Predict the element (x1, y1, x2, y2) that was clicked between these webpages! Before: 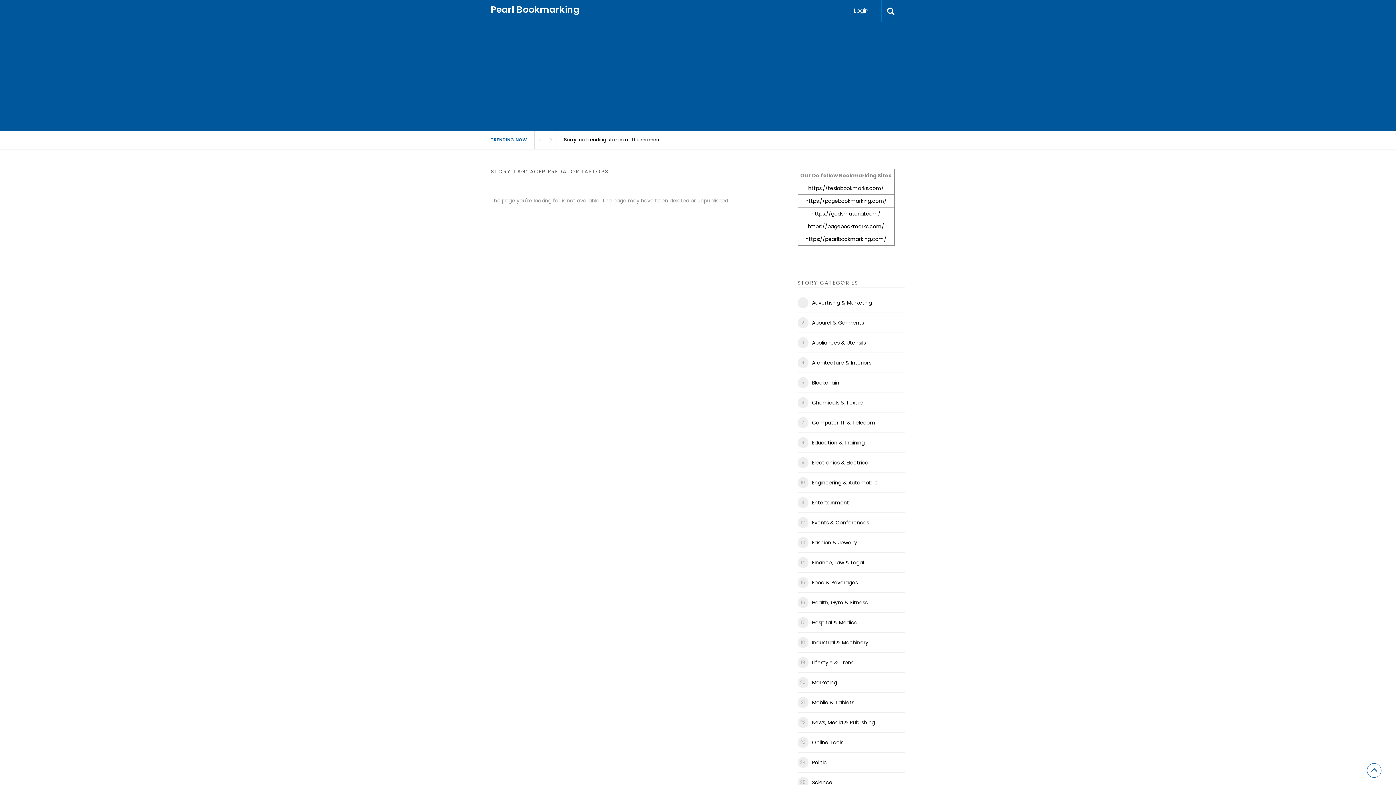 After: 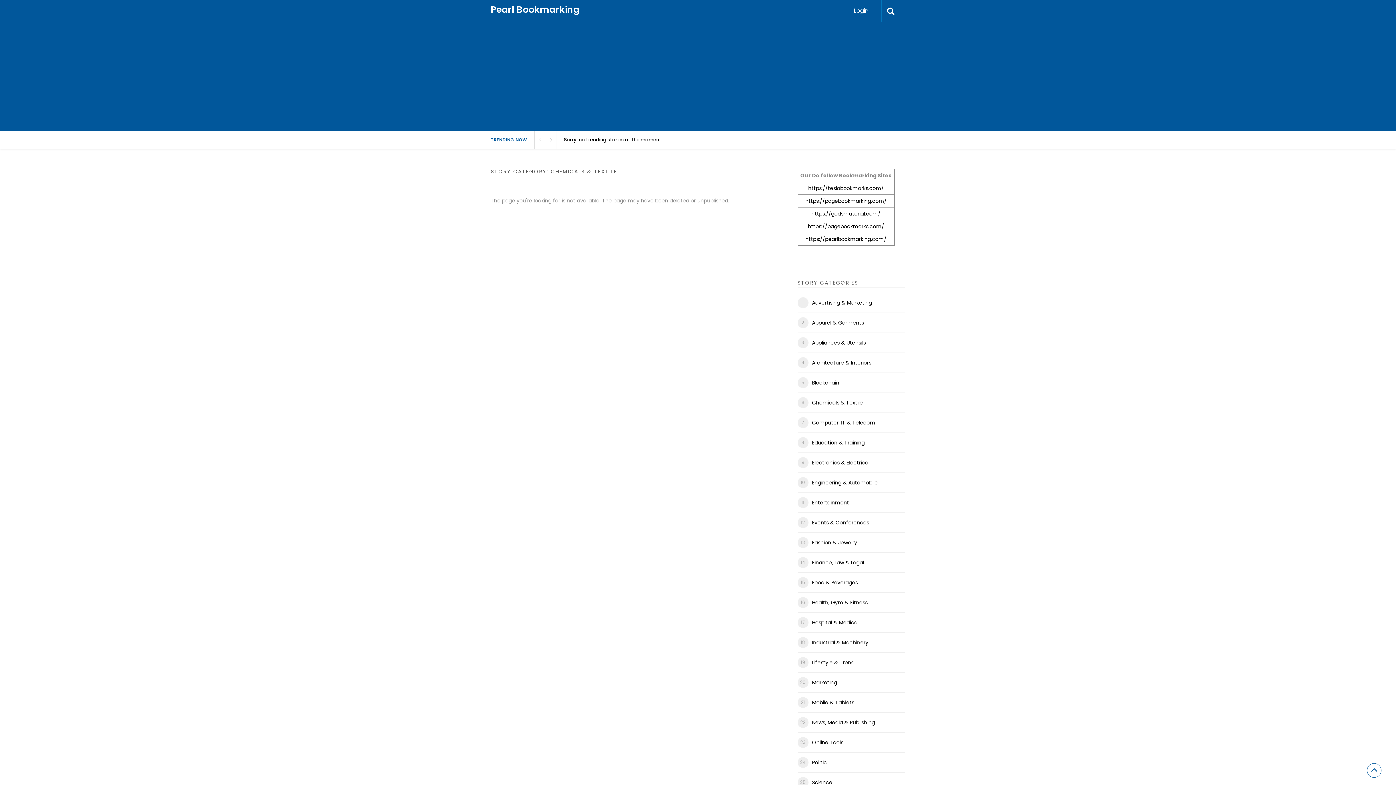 Action: label: Chemicals & Textile bbox: (812, 398, 863, 407)